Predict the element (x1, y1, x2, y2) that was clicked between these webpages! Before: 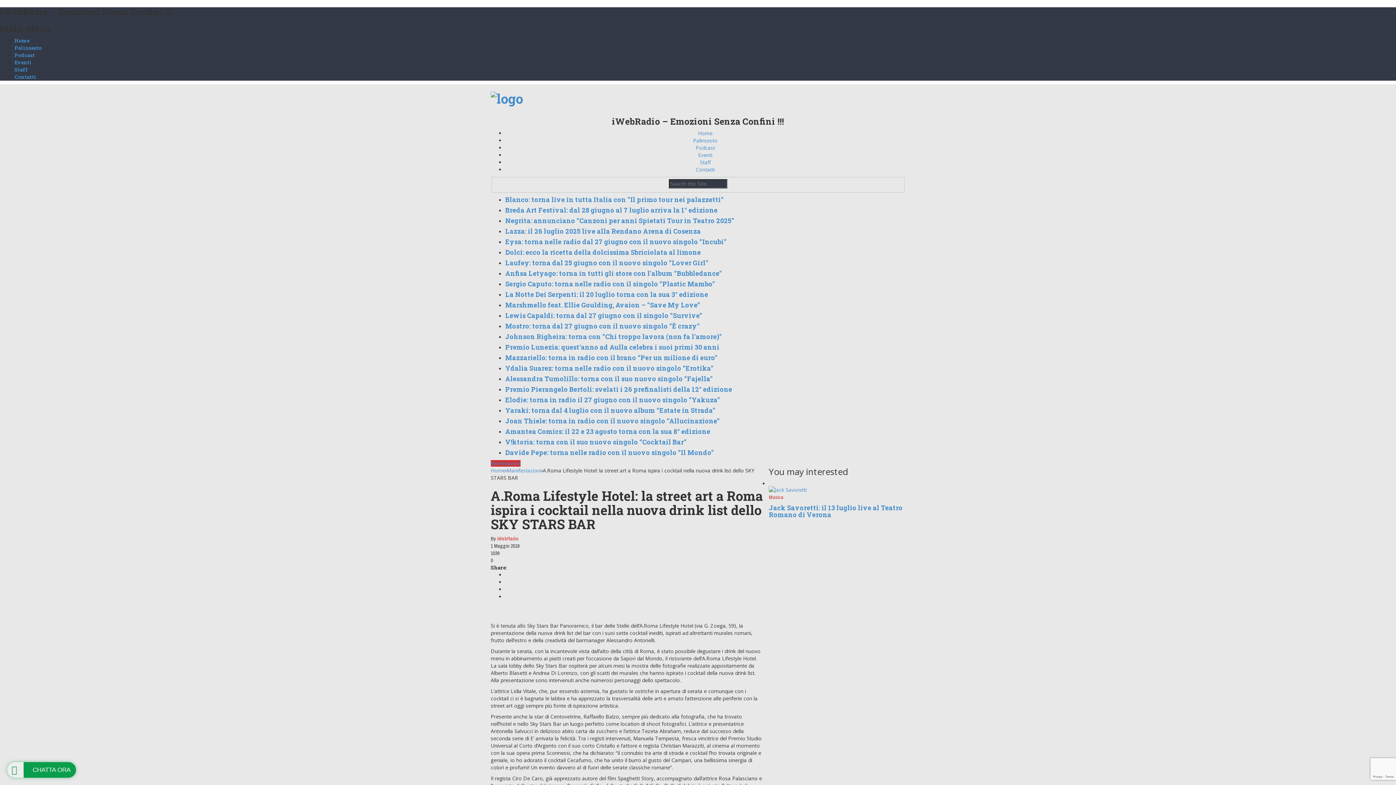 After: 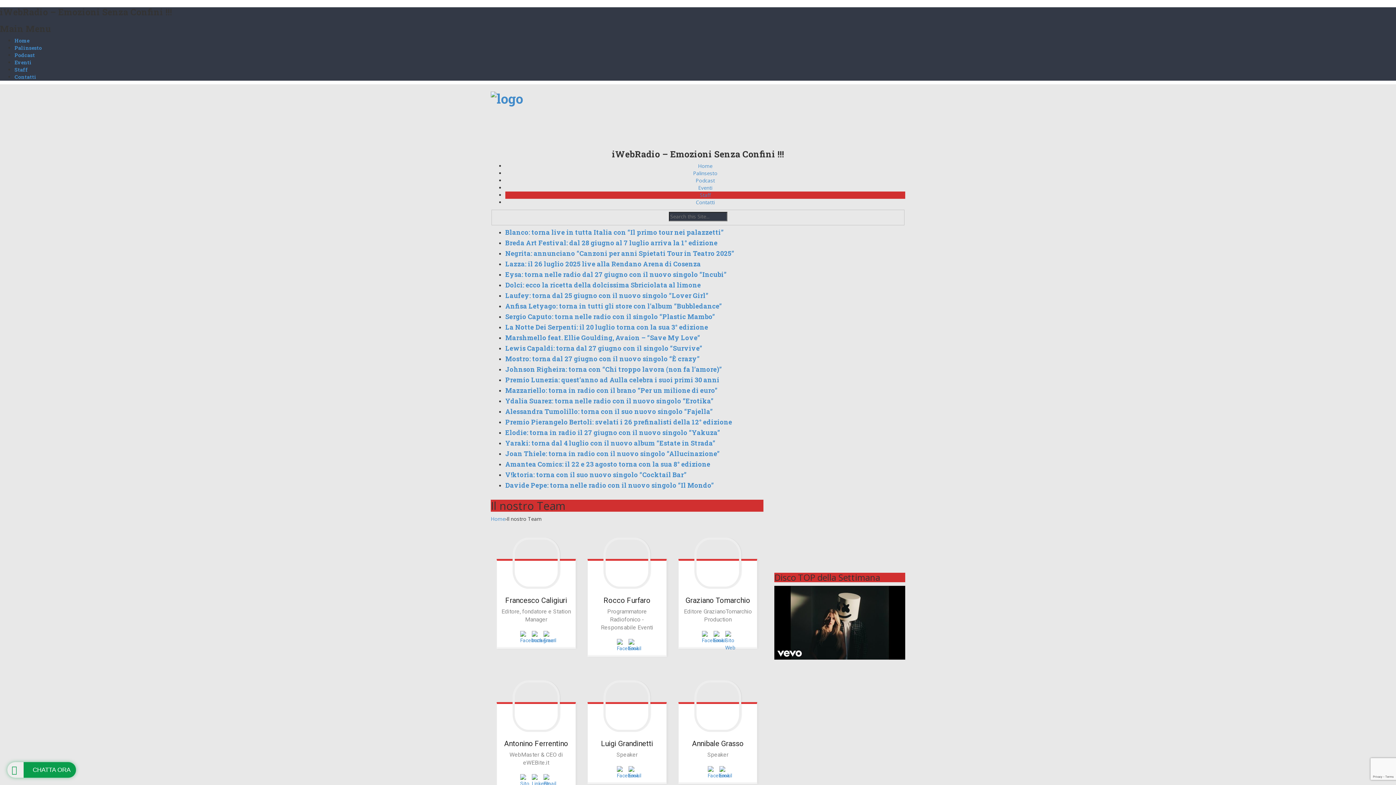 Action: label: Staff bbox: (14, 66, 28, 73)